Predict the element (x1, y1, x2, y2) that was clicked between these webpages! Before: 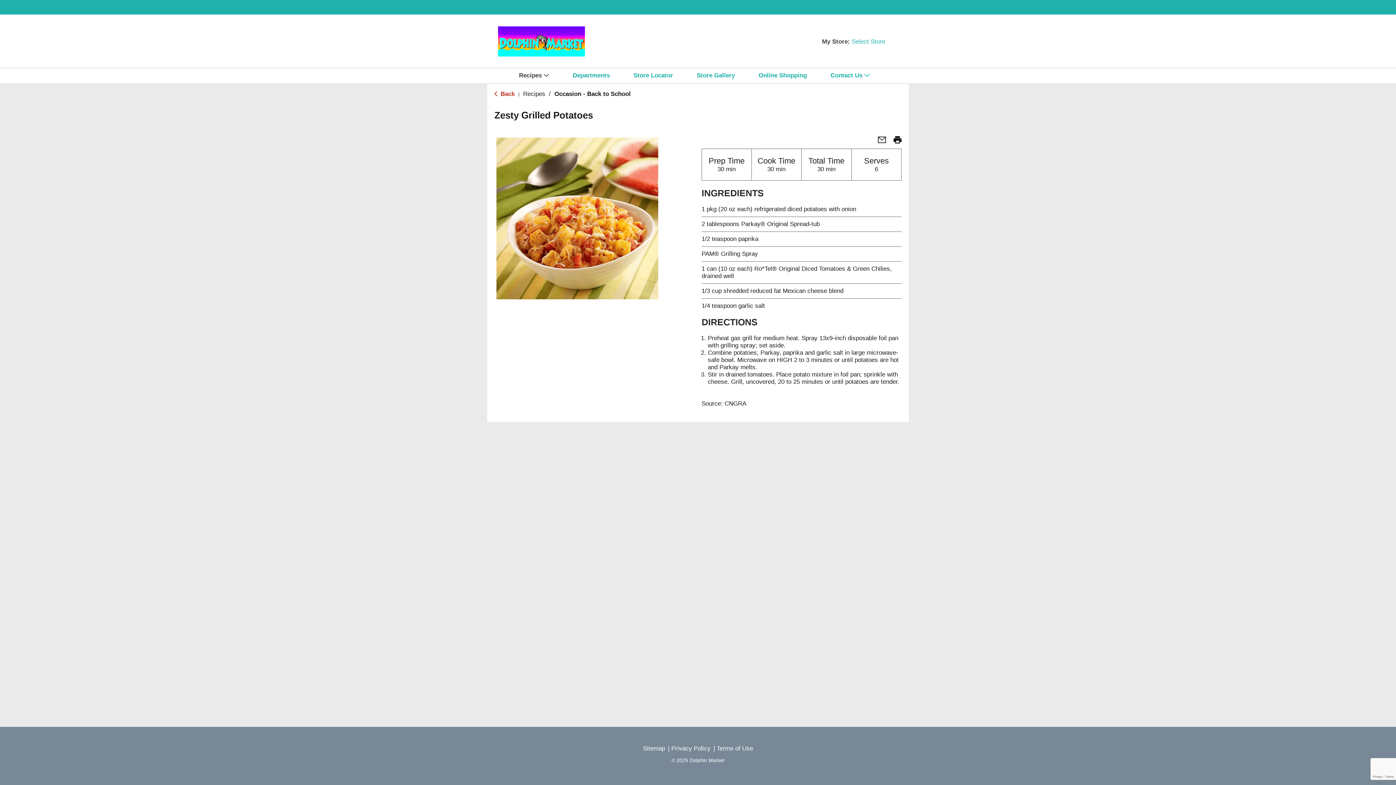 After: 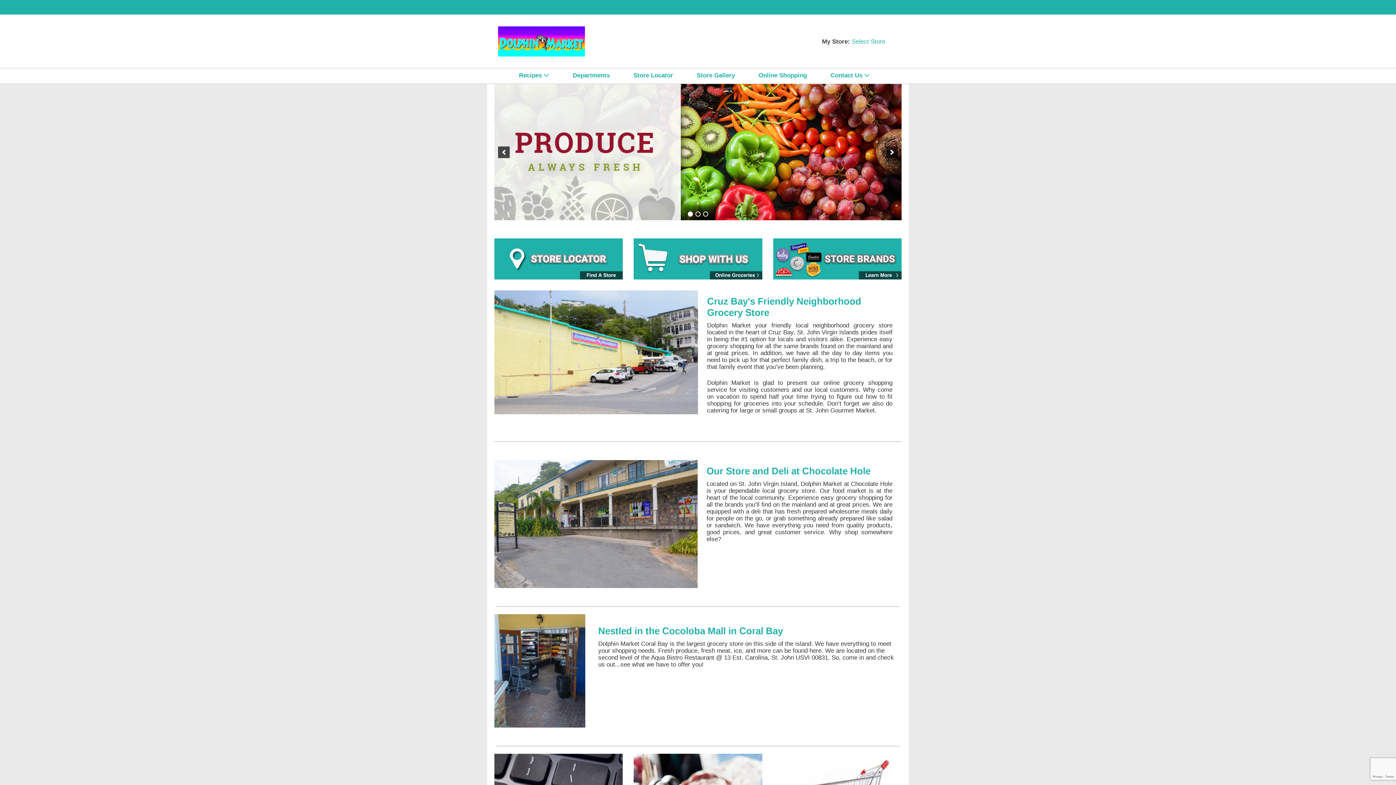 Action: bbox: (490, 14, 624, 68)